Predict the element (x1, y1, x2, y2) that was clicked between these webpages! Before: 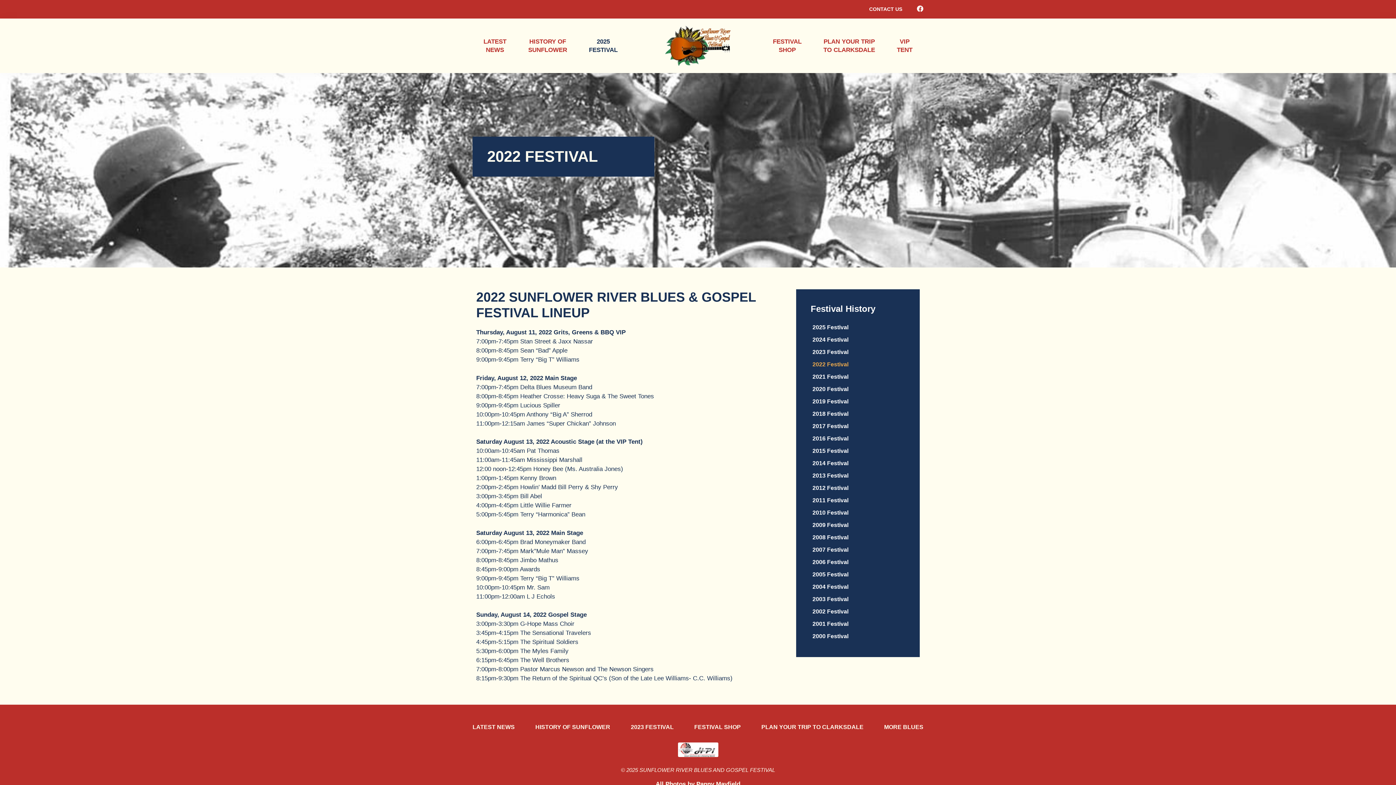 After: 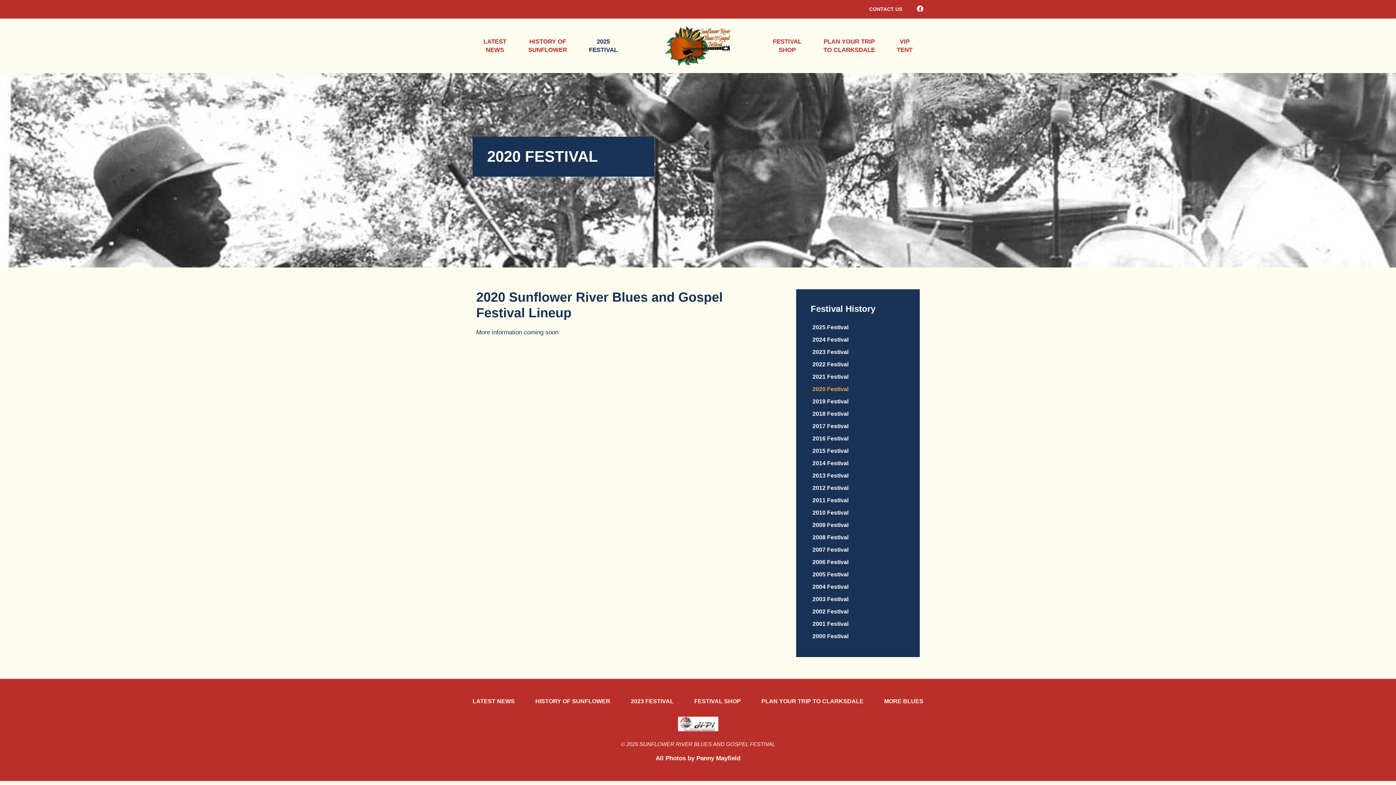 Action: bbox: (810, 383, 850, 395) label: 2020 Festival